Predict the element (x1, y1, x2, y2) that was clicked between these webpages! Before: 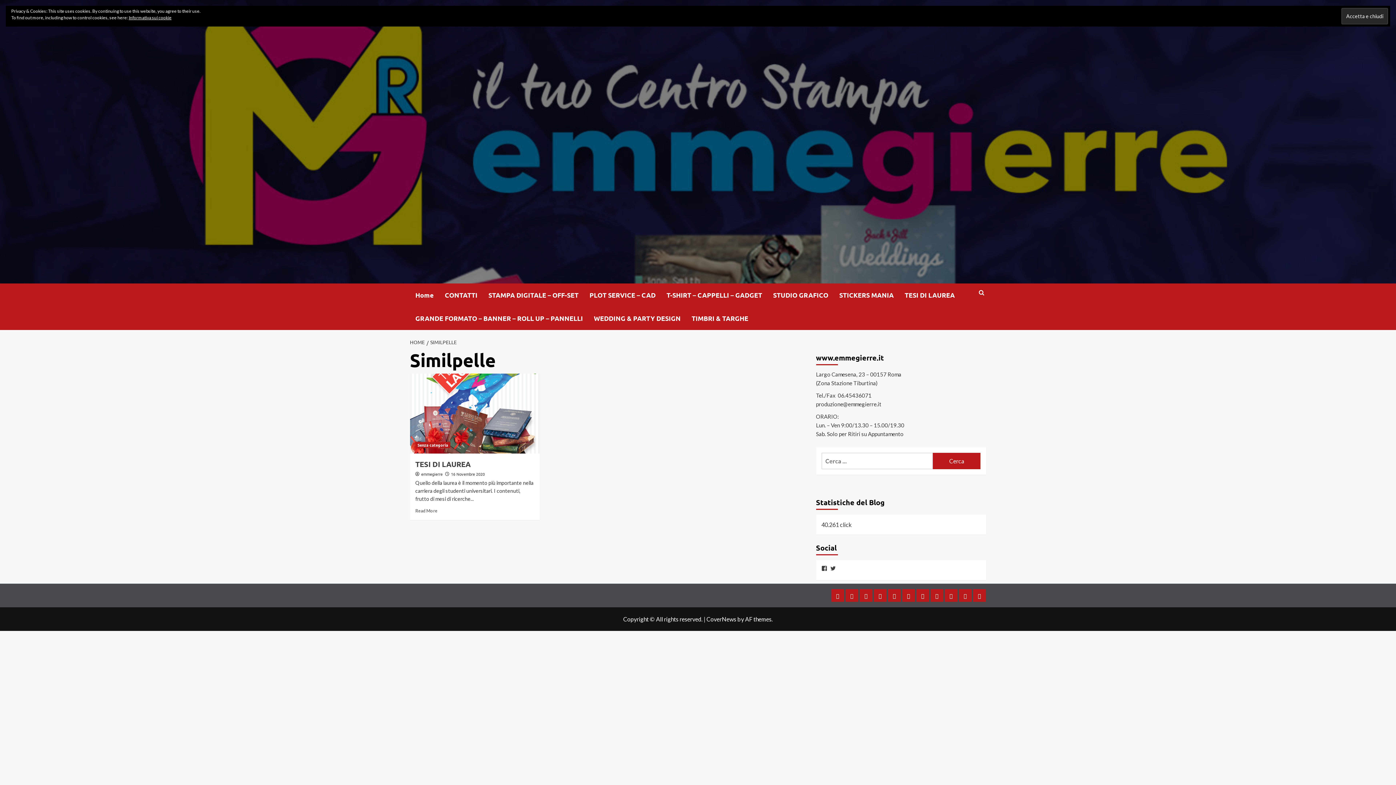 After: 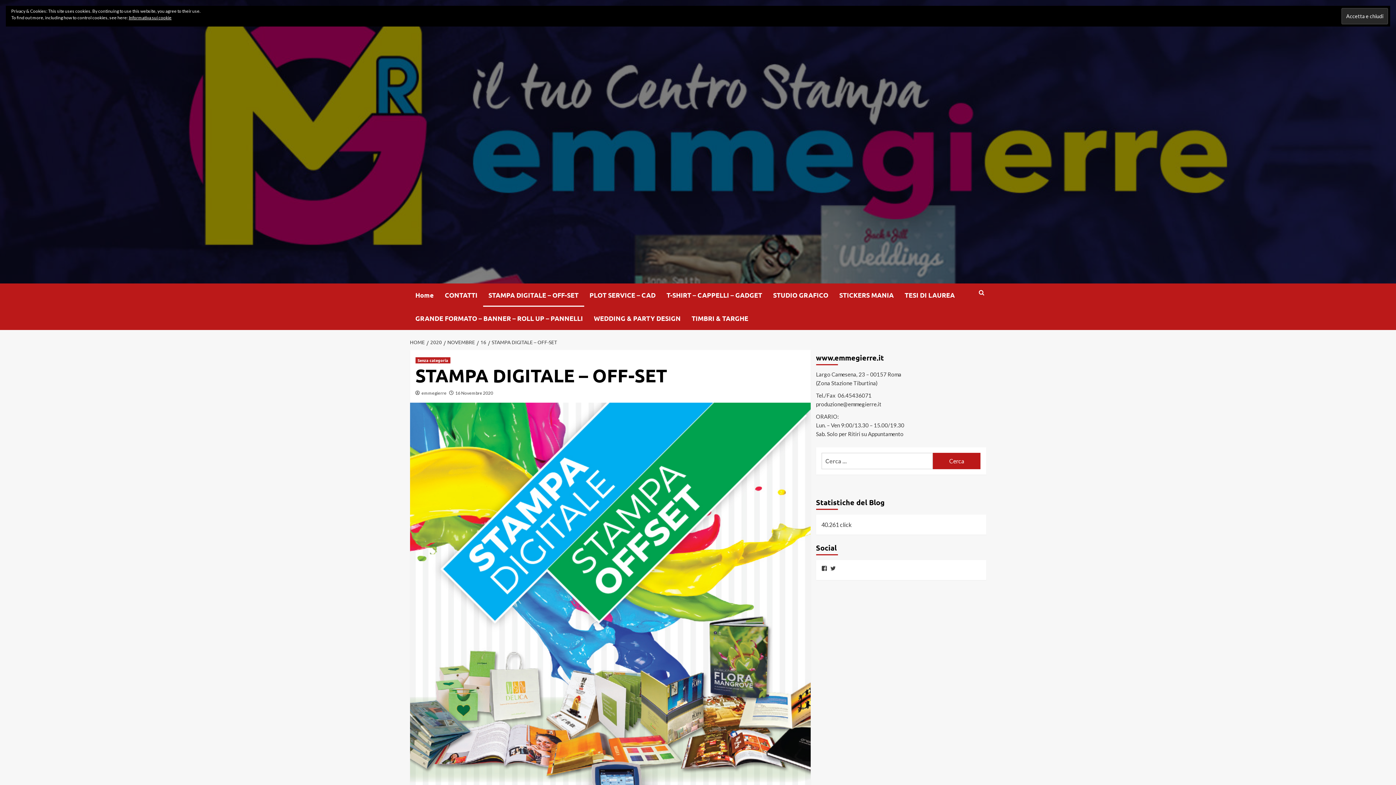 Action: bbox: (859, 589, 872, 602) label: STAMPA DIGITALE – OFF-SET